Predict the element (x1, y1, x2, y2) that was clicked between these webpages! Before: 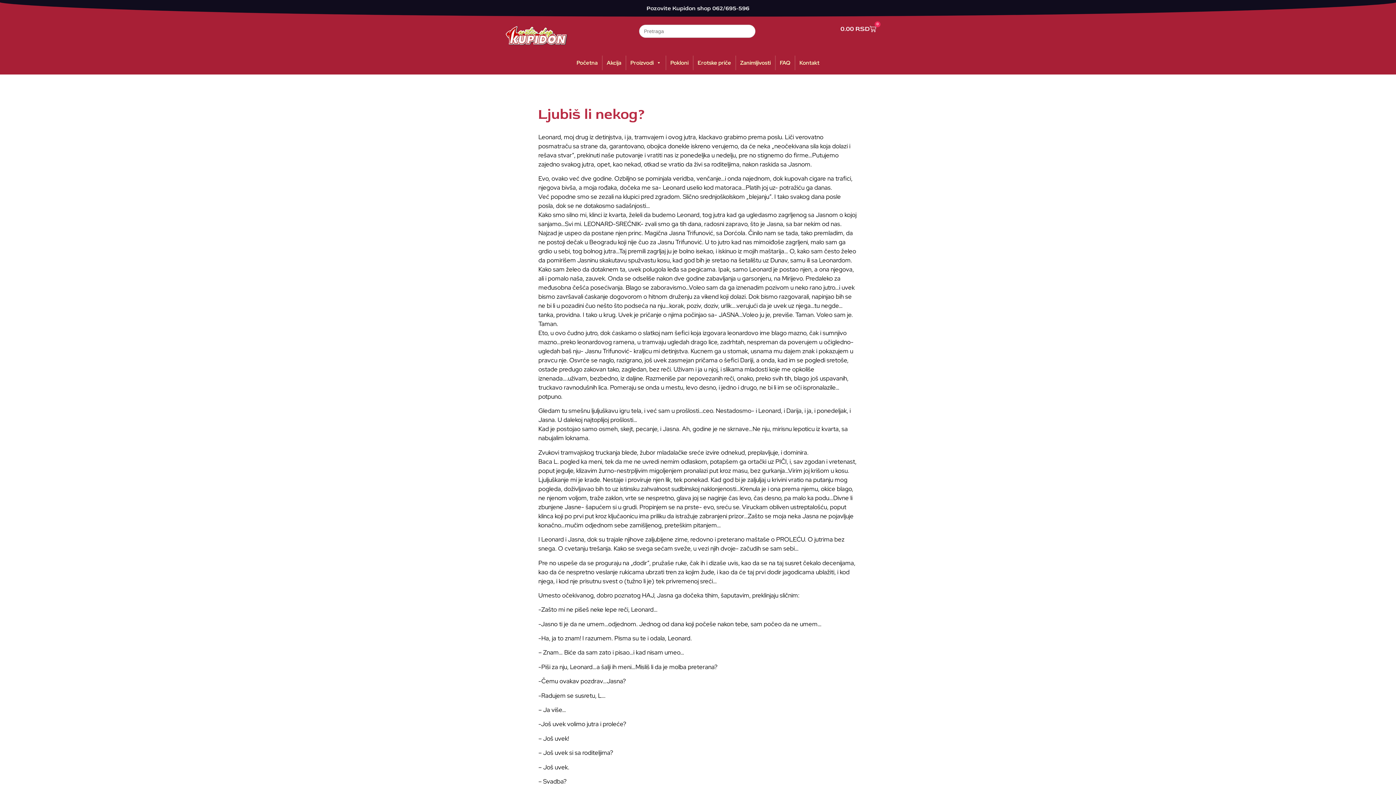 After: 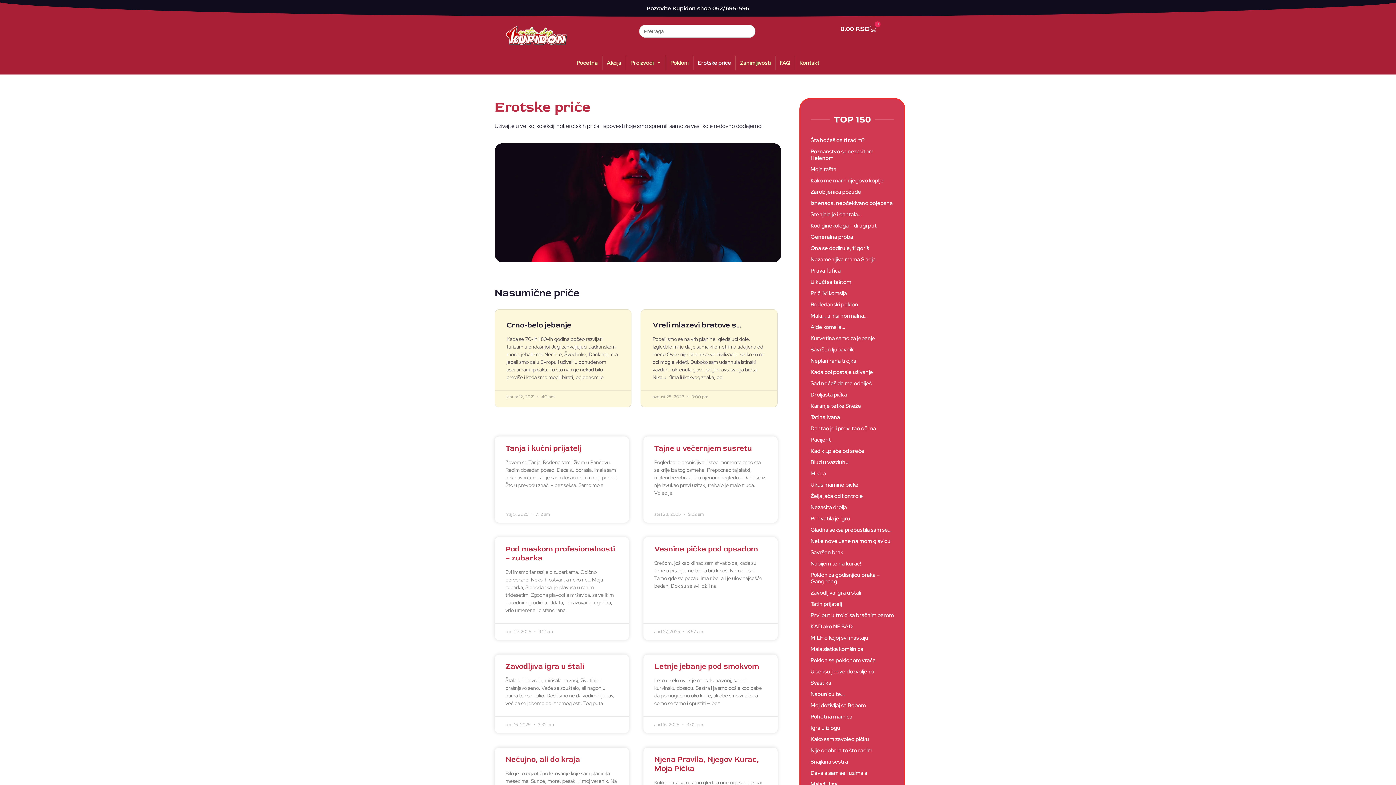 Action: bbox: (693, 55, 735, 70) label: Erotske priče